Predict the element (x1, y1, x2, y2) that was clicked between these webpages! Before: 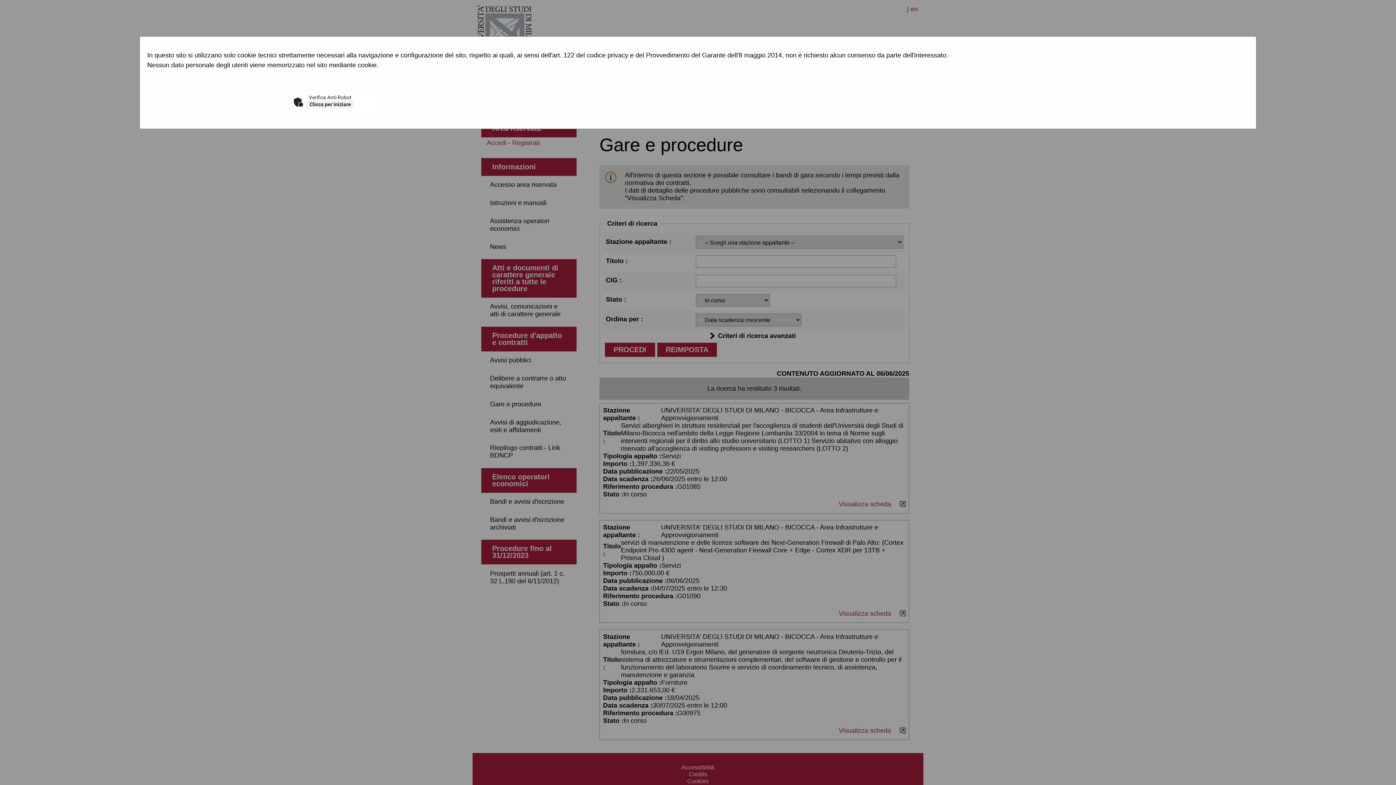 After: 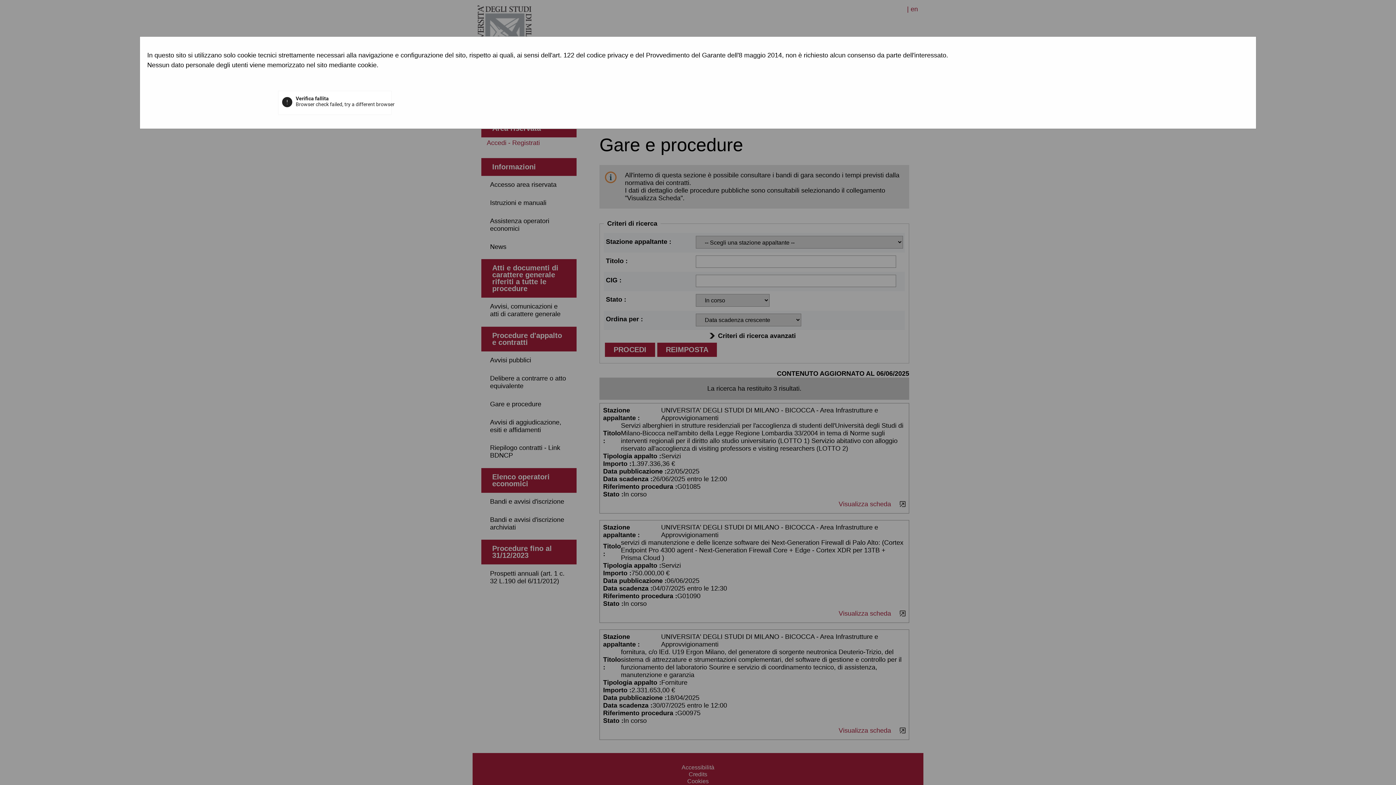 Action: bbox: (307, 100, 353, 108) label: Clicca per iniziare